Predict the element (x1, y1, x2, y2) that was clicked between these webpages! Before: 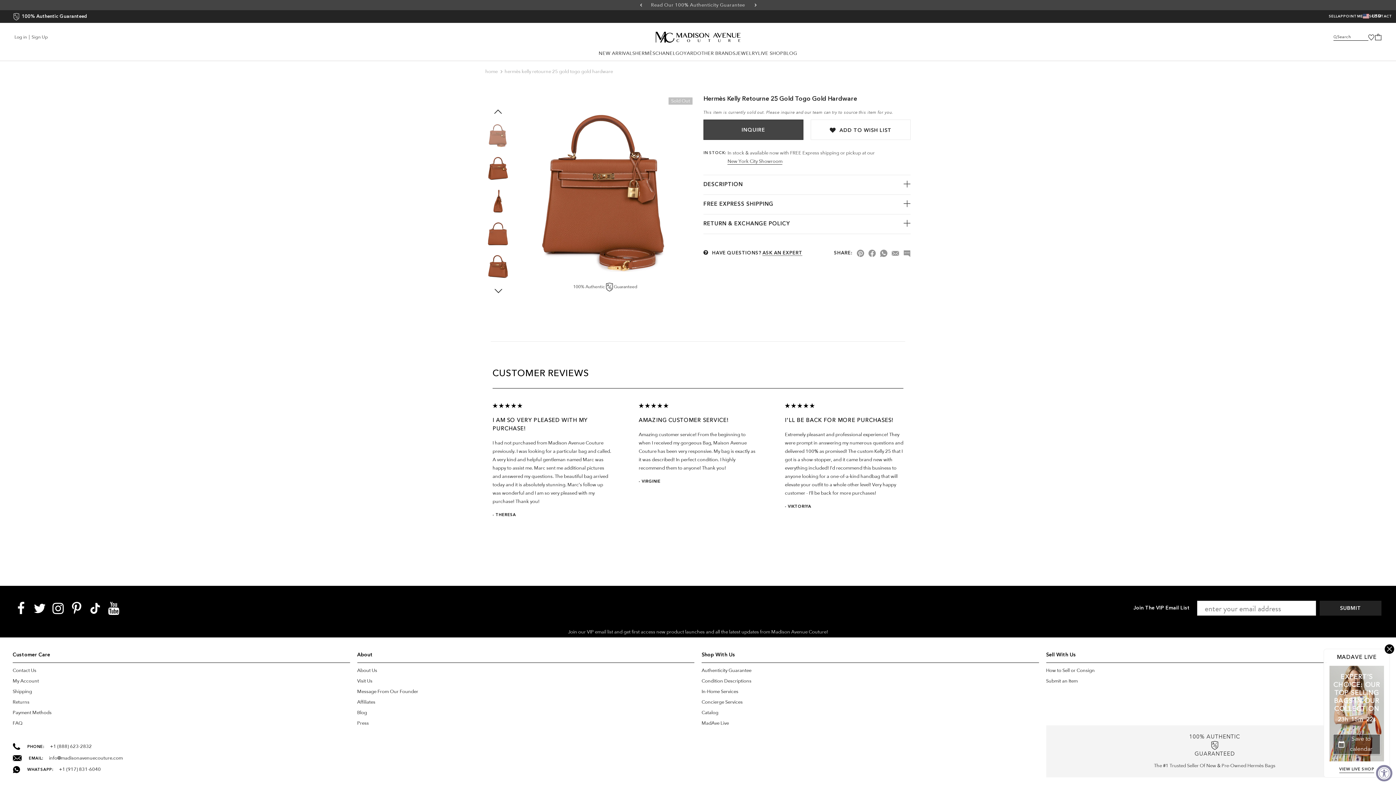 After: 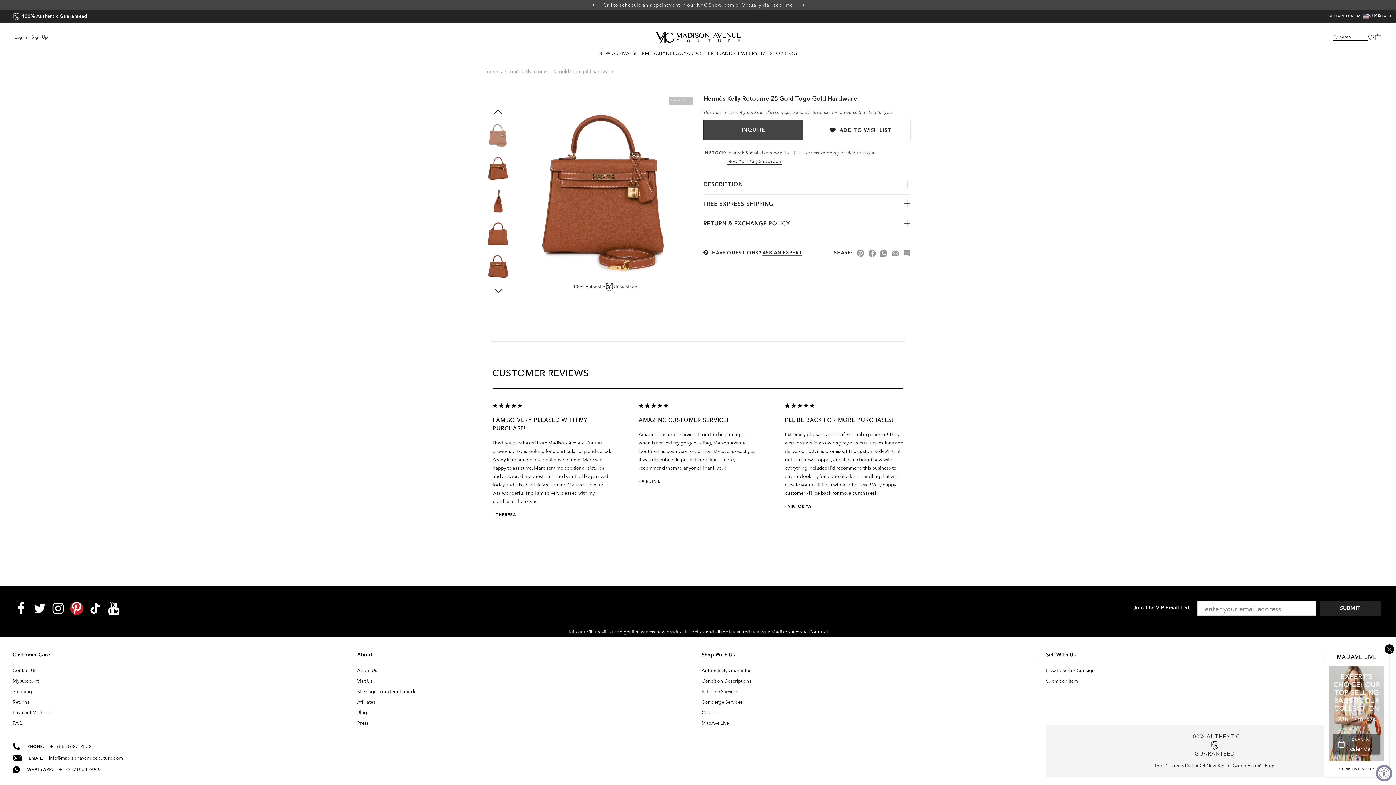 Action: bbox: (70, 602, 83, 615)